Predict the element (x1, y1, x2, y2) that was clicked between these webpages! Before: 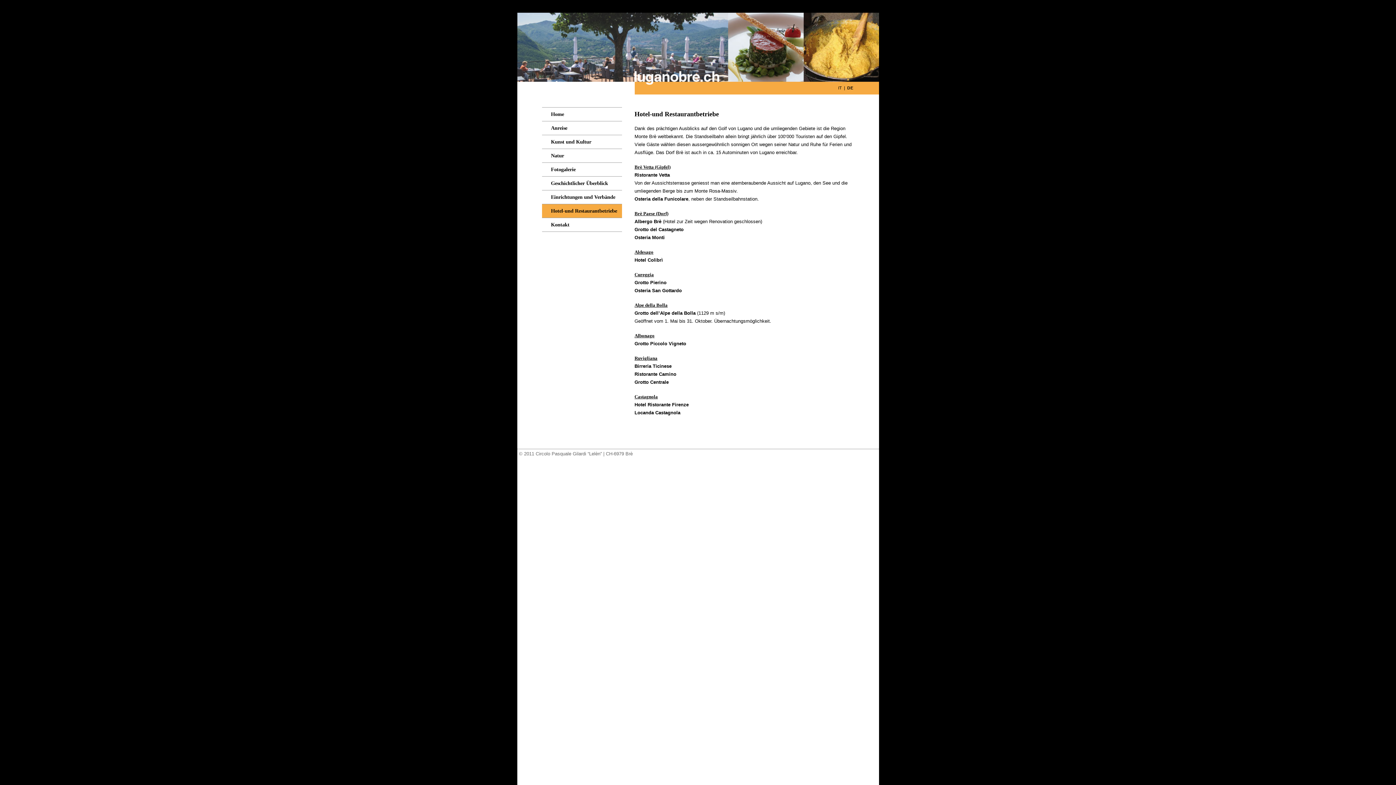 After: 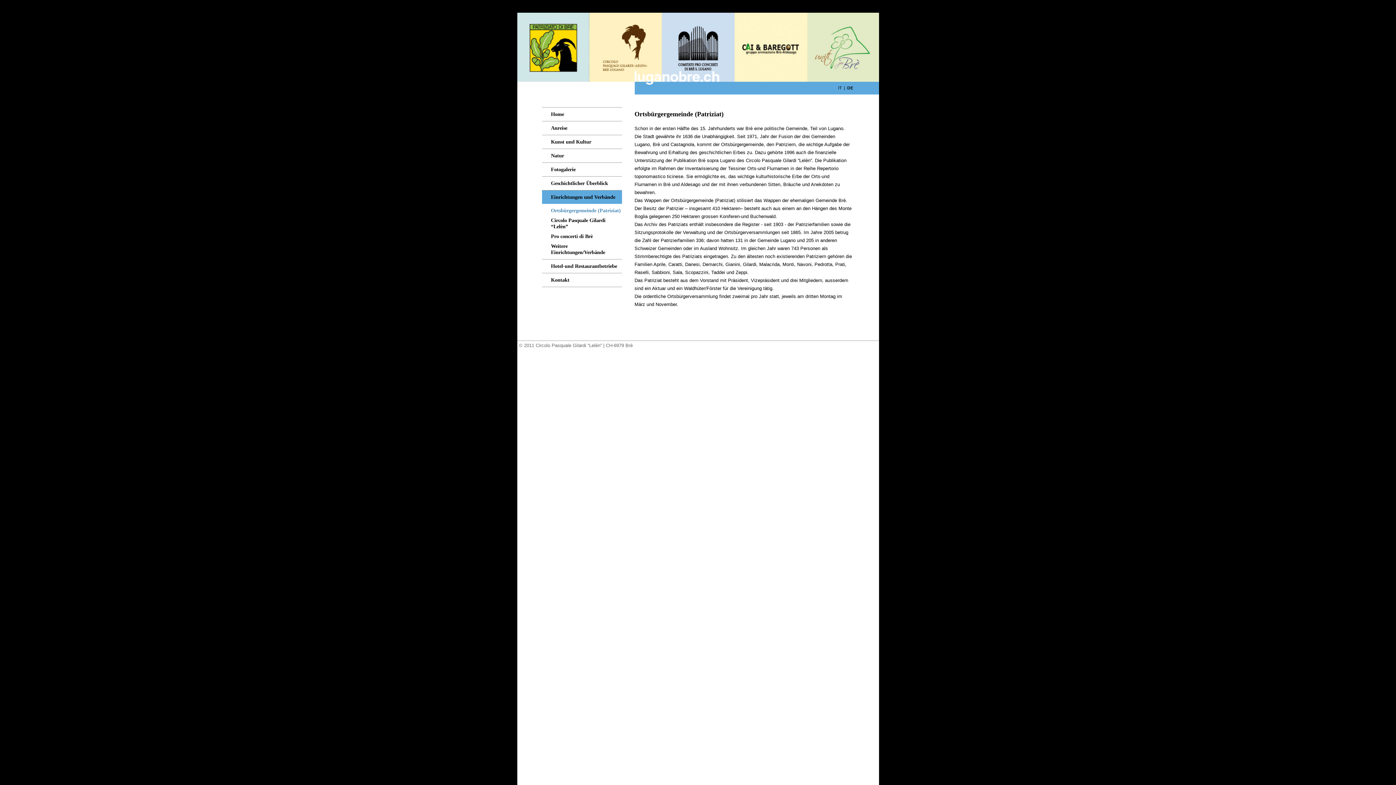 Action: bbox: (542, 190, 622, 204) label: Einrichtungen und Verbände